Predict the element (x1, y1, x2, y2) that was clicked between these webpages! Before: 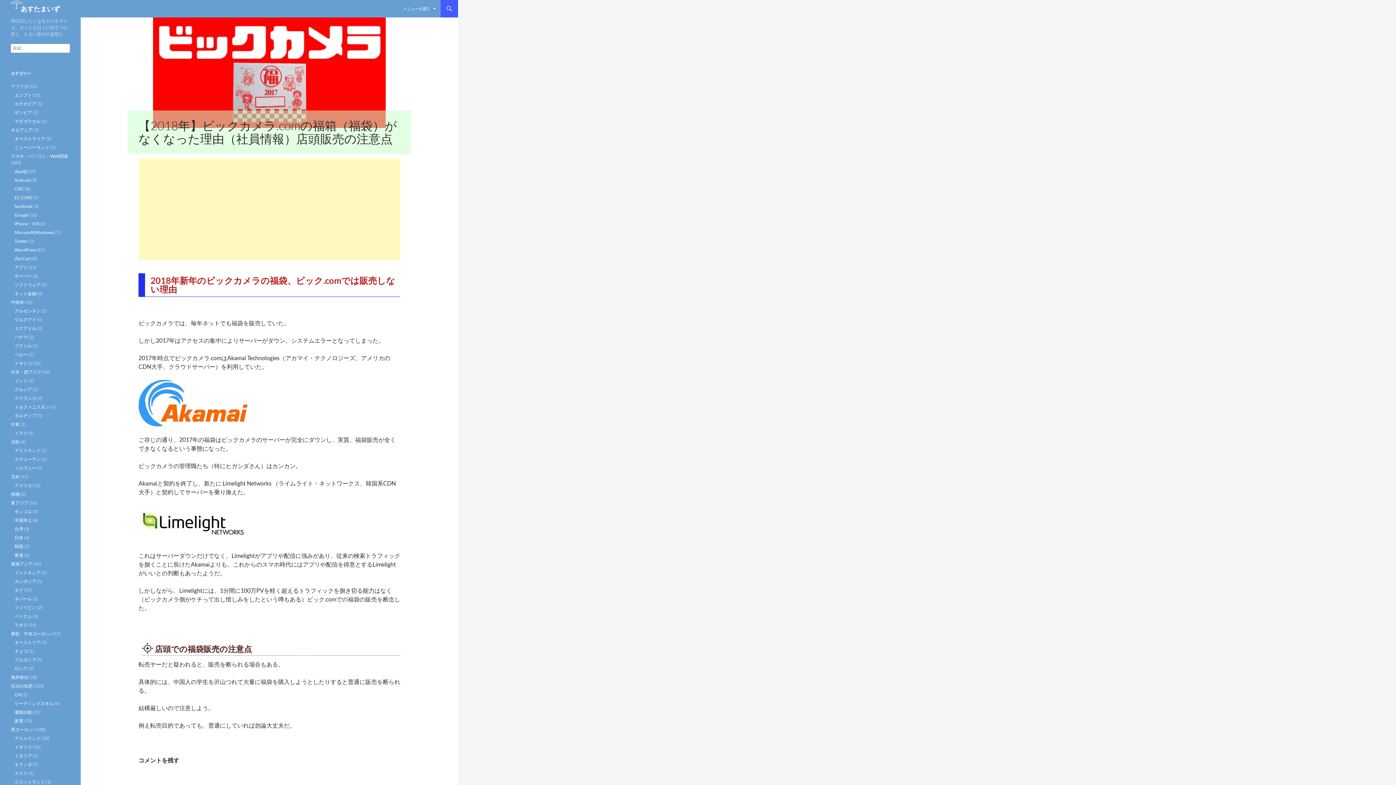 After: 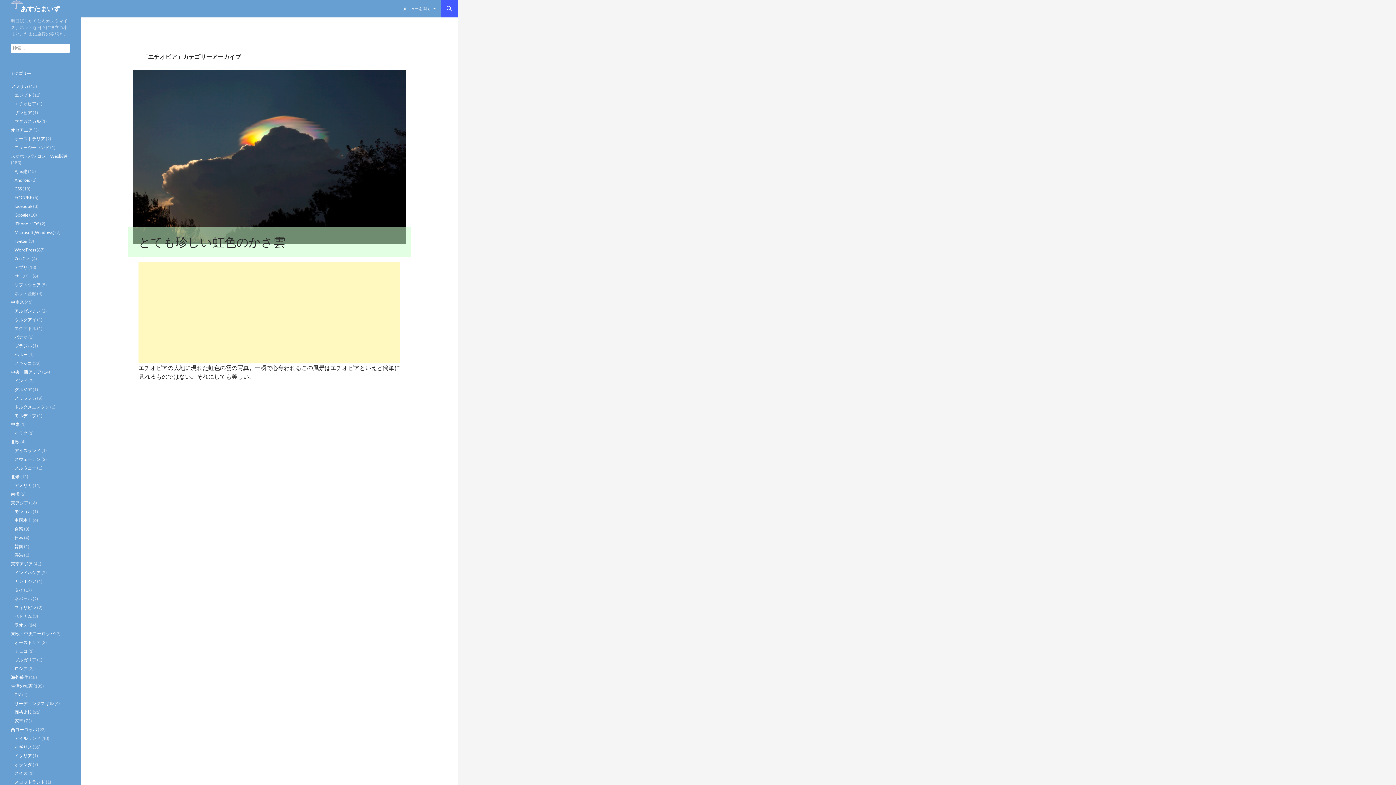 Action: bbox: (14, 101, 36, 106) label: エチオピア